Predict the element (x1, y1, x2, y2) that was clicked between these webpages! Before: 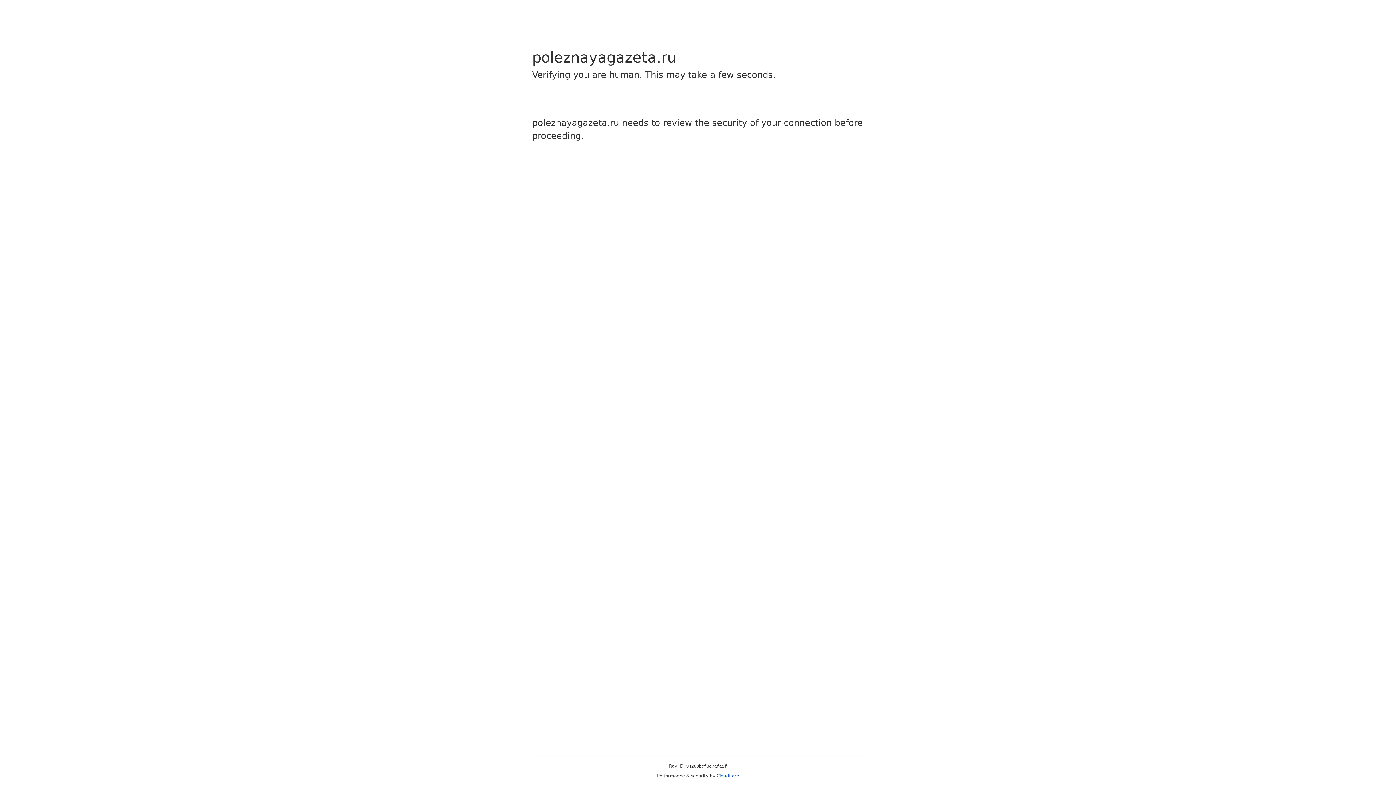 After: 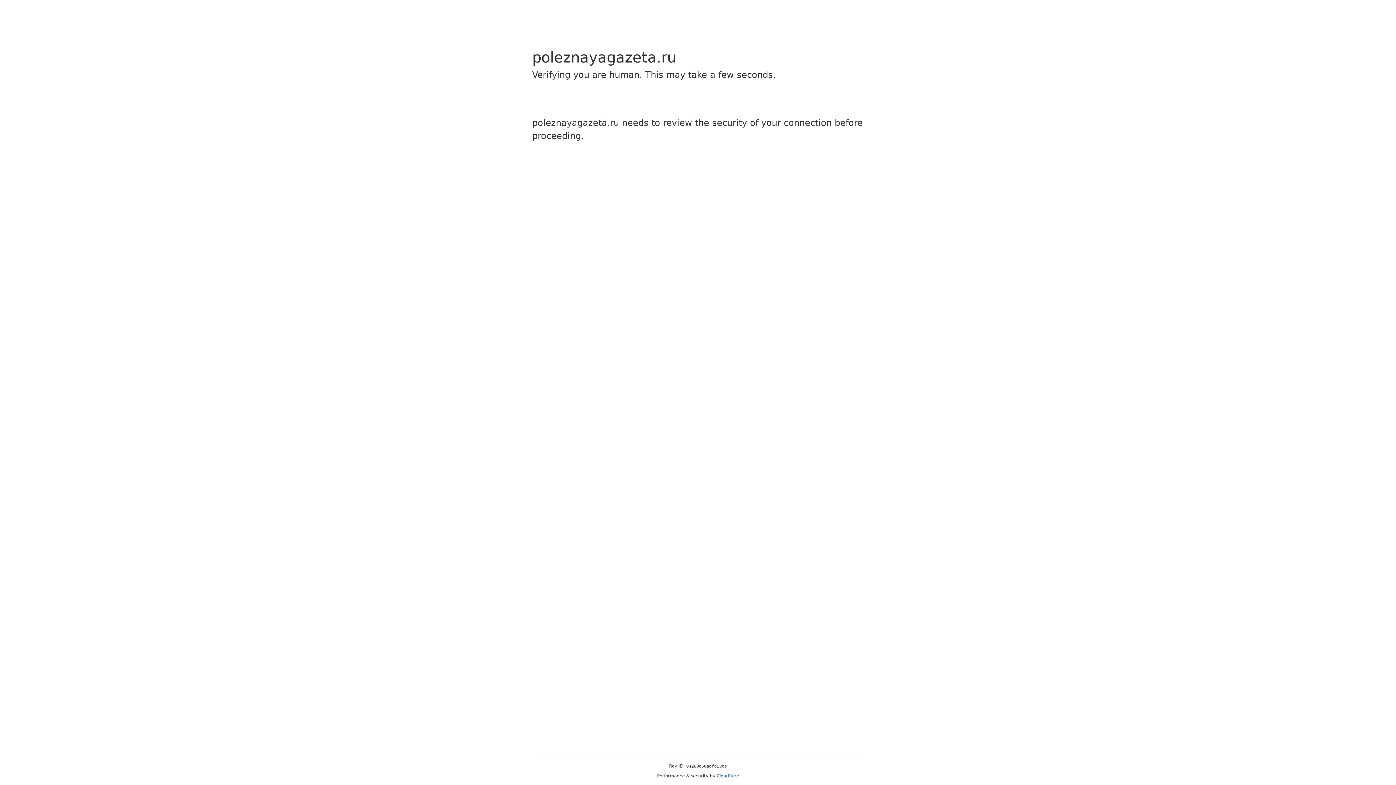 Action: bbox: (716, 773, 739, 778) label: Cloudflare